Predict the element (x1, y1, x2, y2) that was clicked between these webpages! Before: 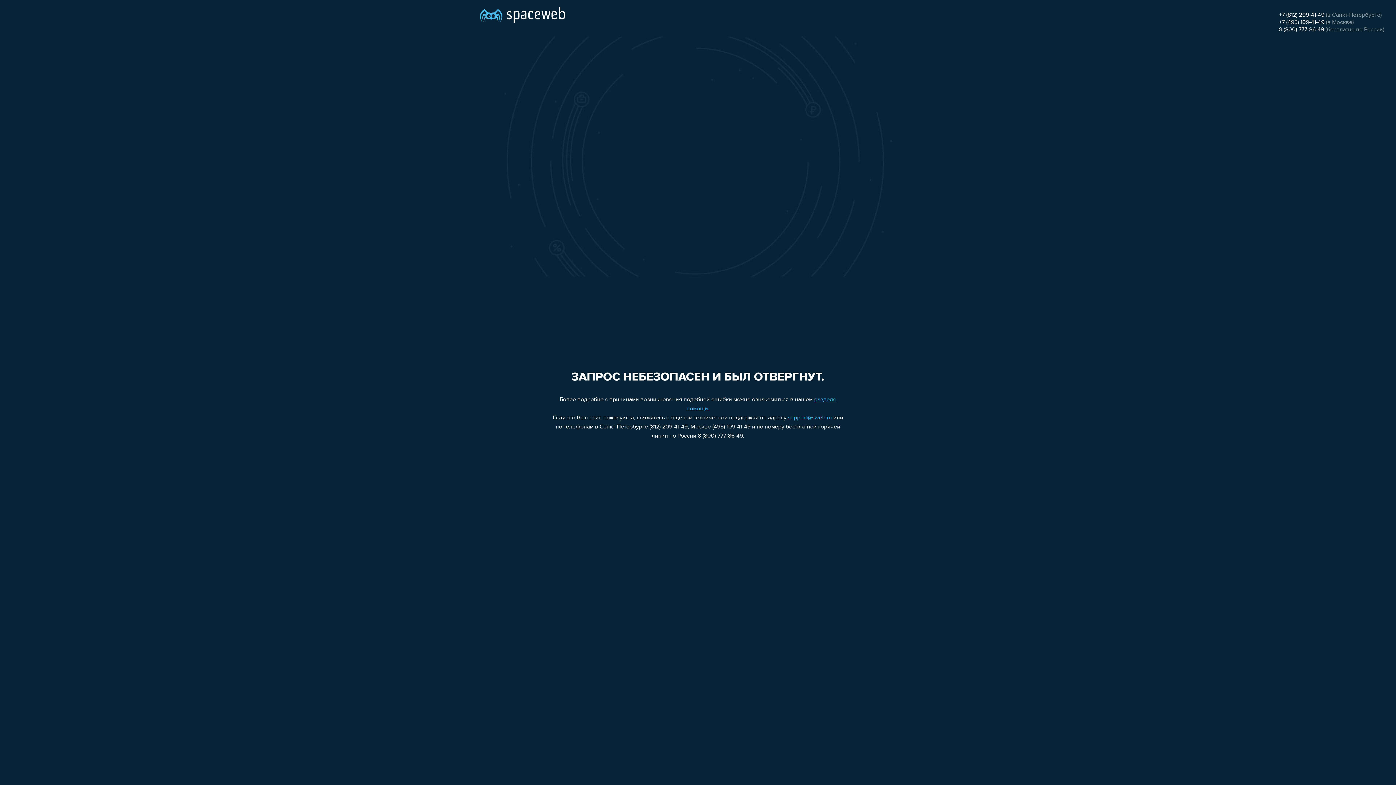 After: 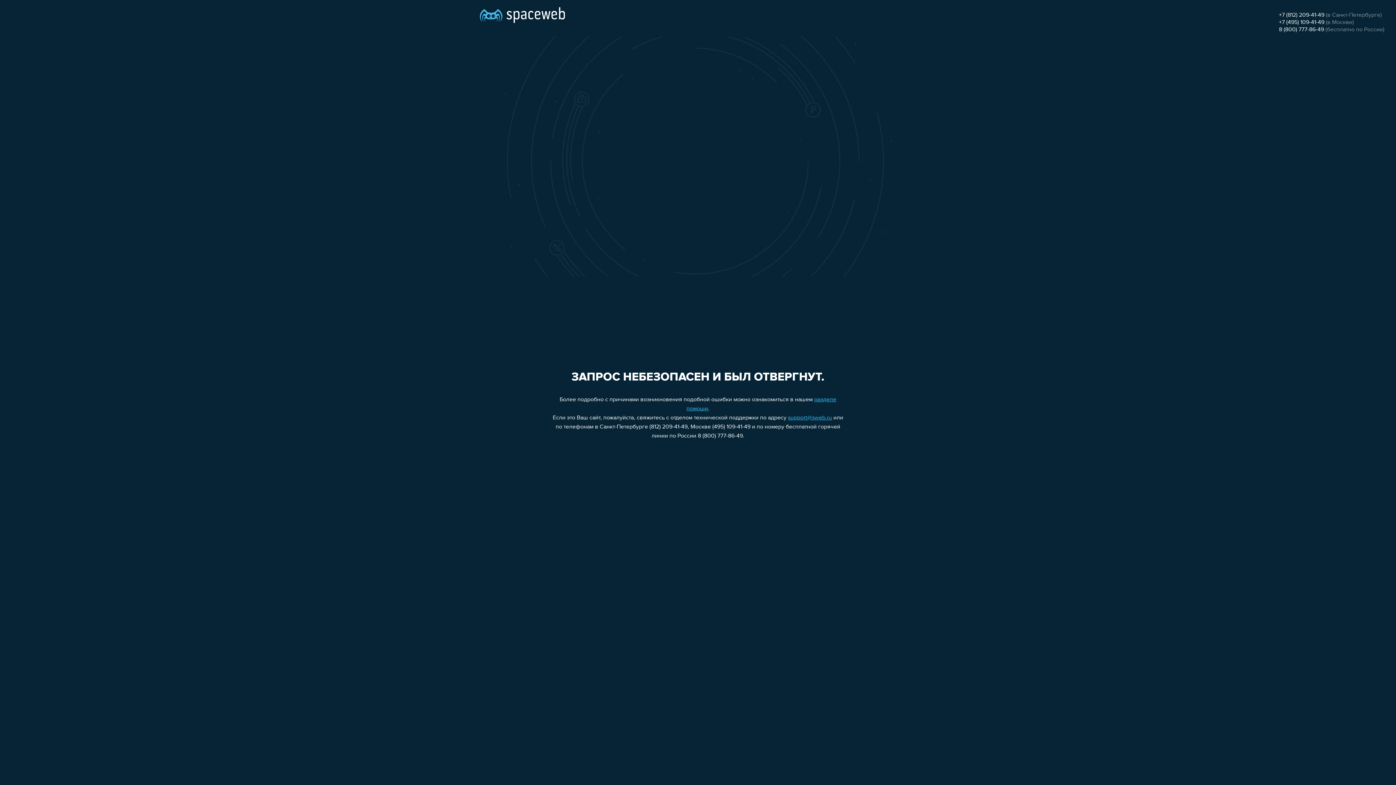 Action: label: support@sweb.ru bbox: (788, 415, 832, 421)